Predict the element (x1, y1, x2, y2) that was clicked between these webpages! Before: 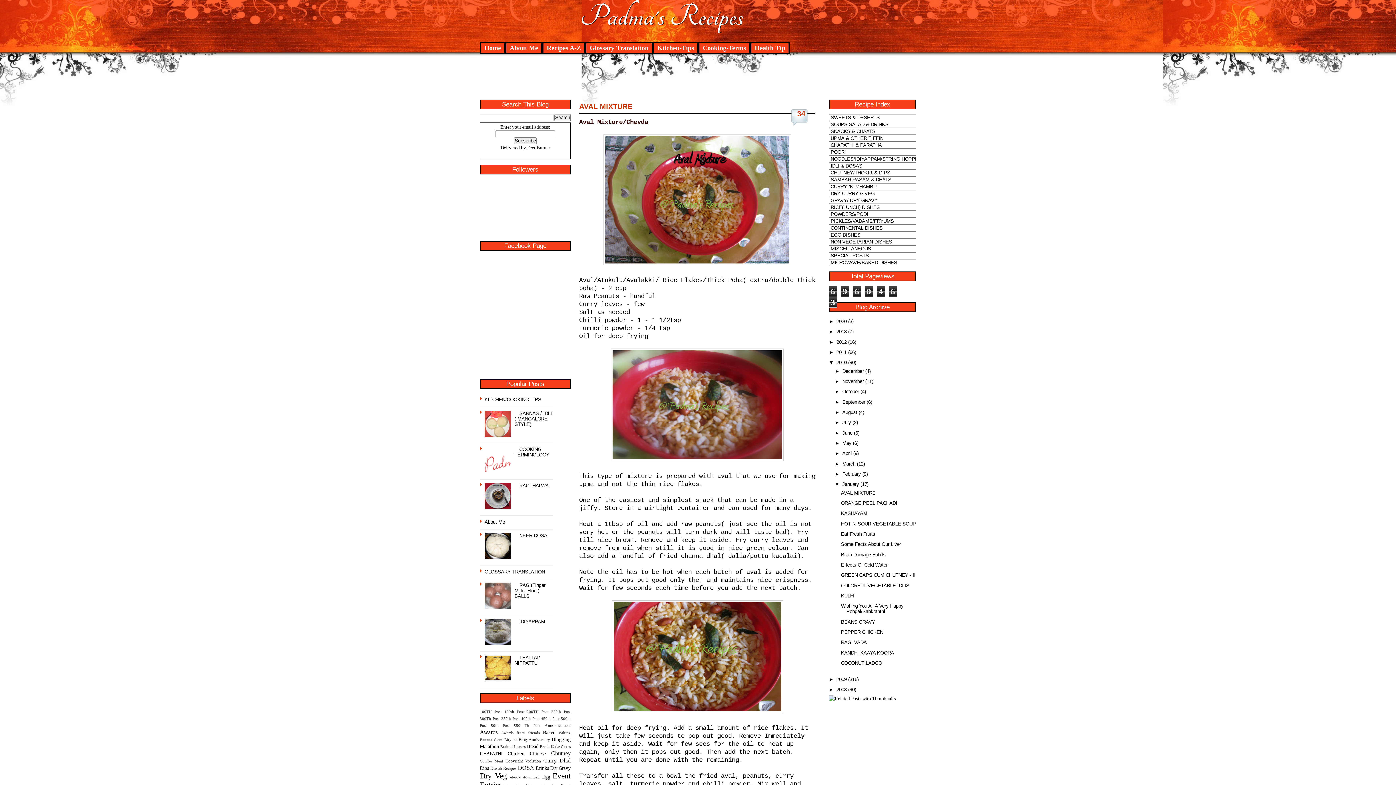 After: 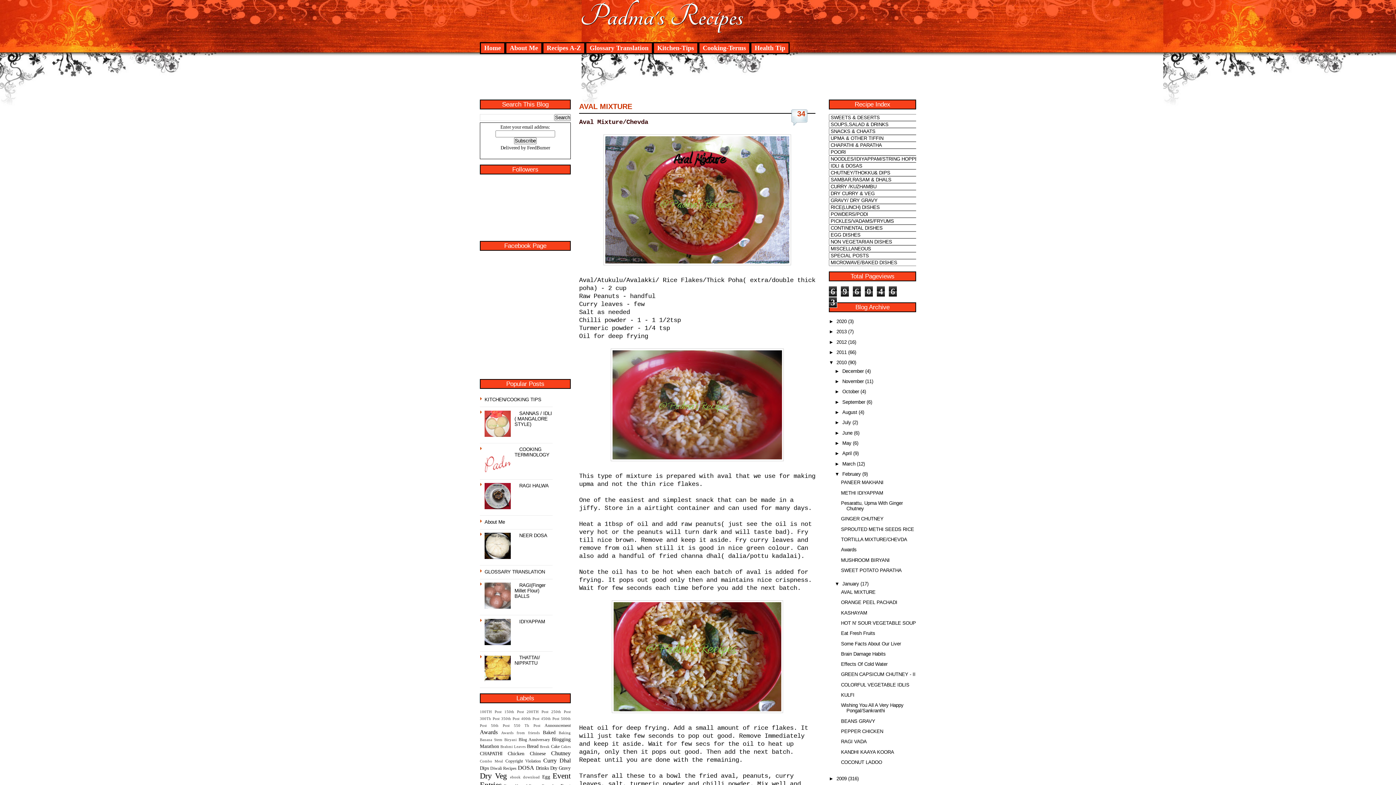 Action: label: ►   bbox: (834, 471, 842, 477)